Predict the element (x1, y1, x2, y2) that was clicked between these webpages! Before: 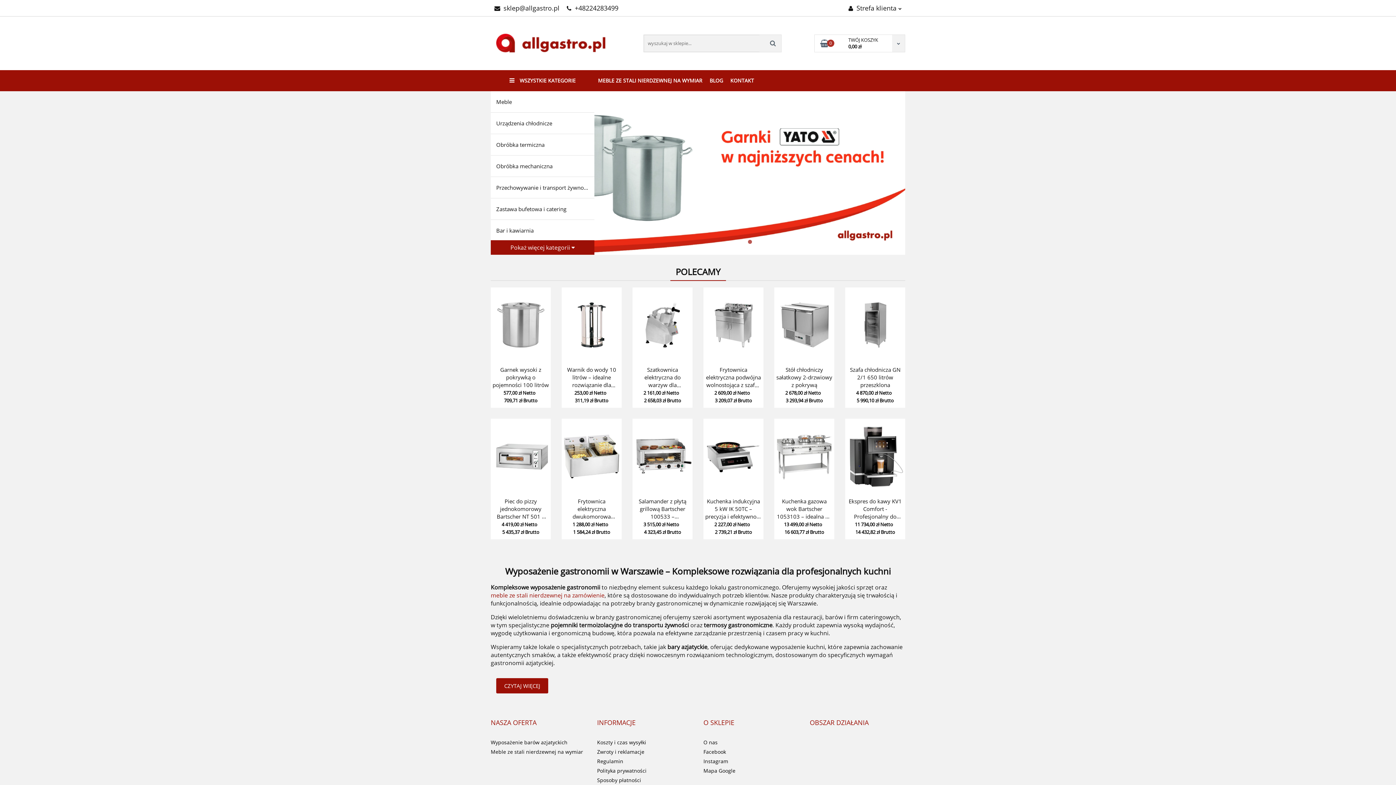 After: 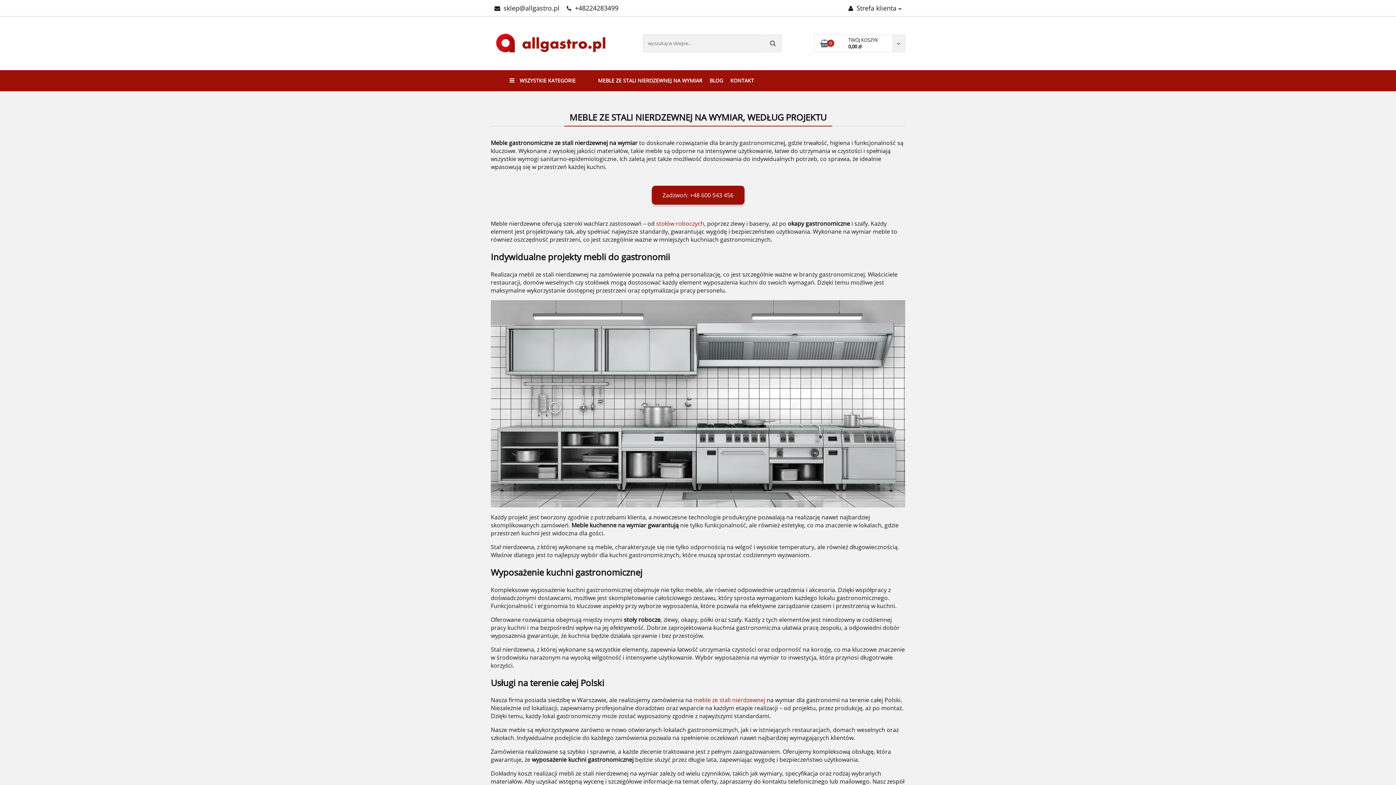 Action: bbox: (490, 591, 604, 599) label: meble ze stali nierdzewnej na zamówienie